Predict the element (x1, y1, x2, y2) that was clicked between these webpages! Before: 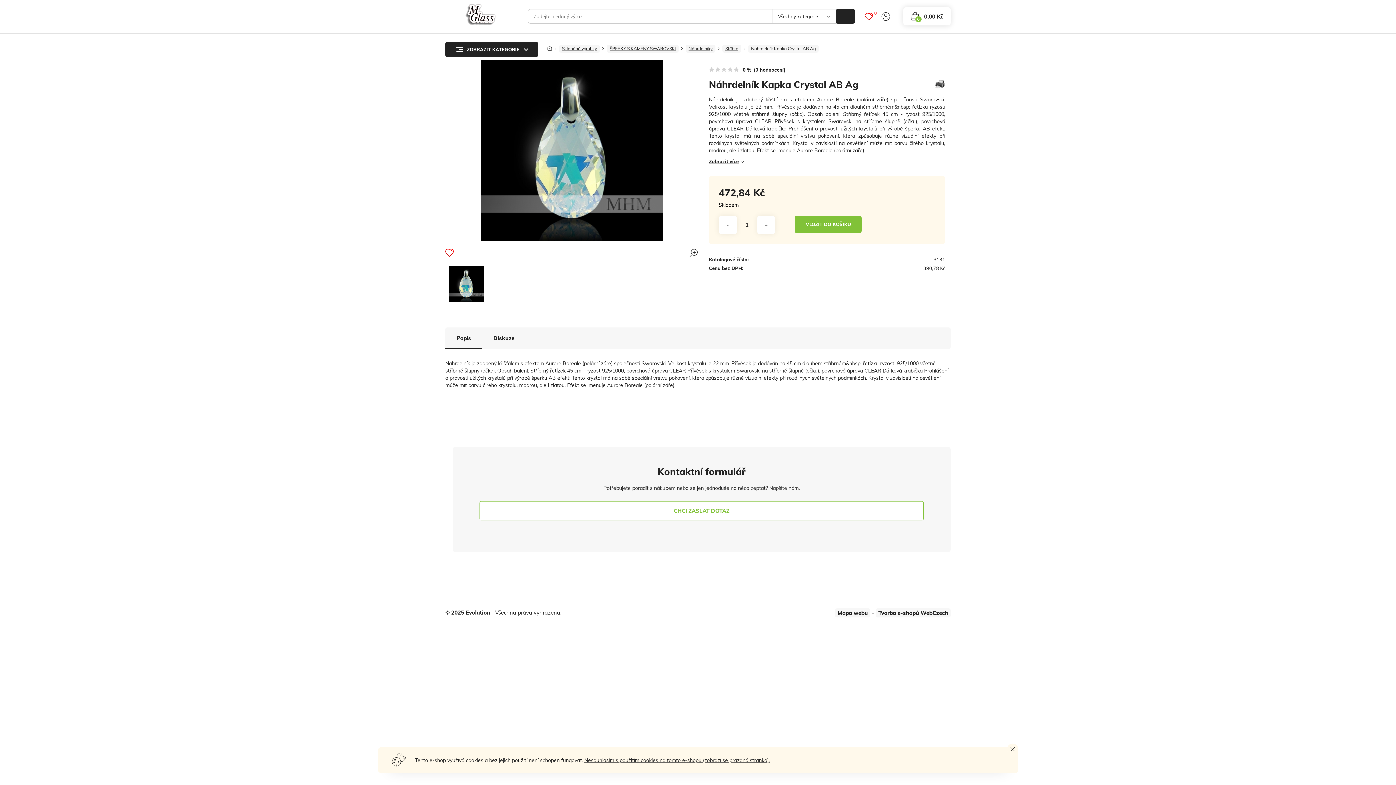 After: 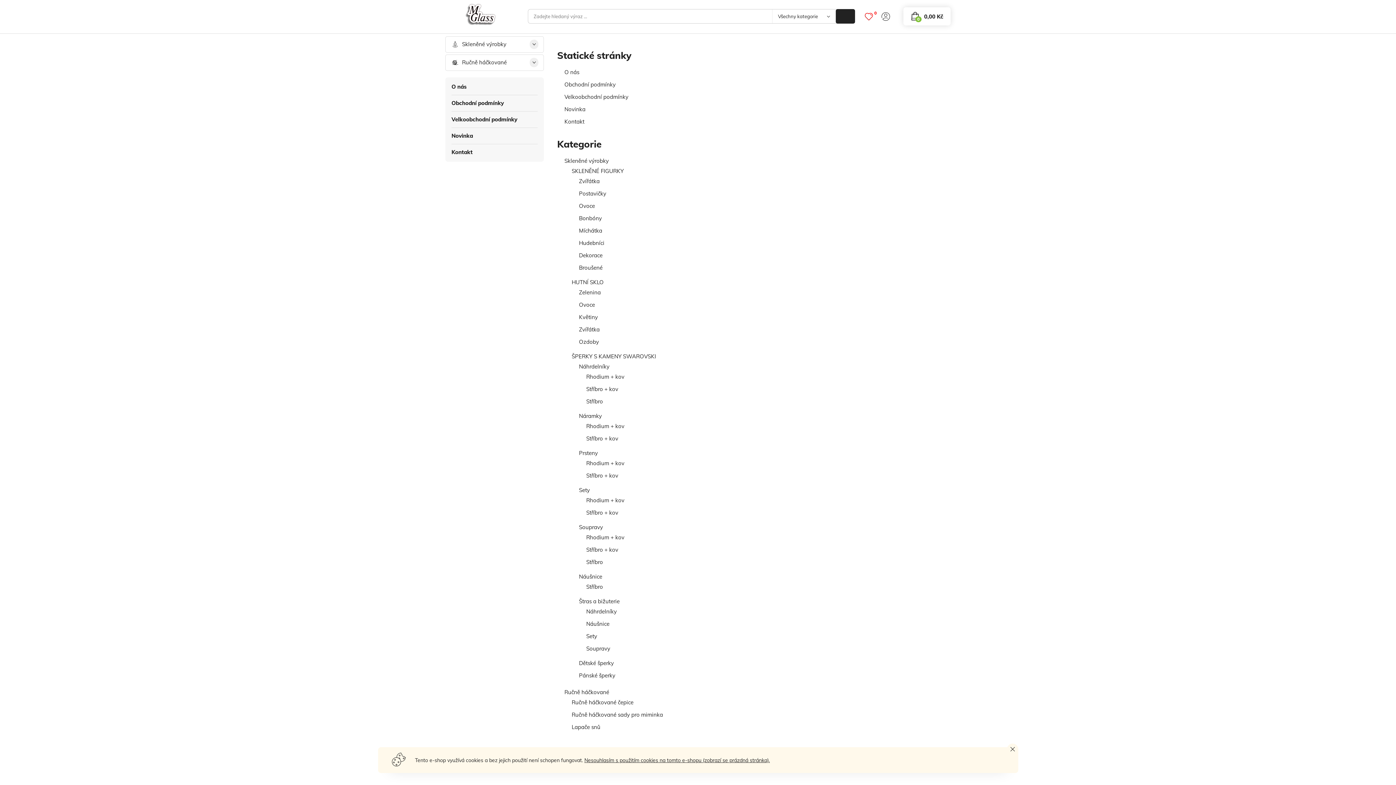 Action: bbox: (835, 608, 870, 617) label: Mapa webu